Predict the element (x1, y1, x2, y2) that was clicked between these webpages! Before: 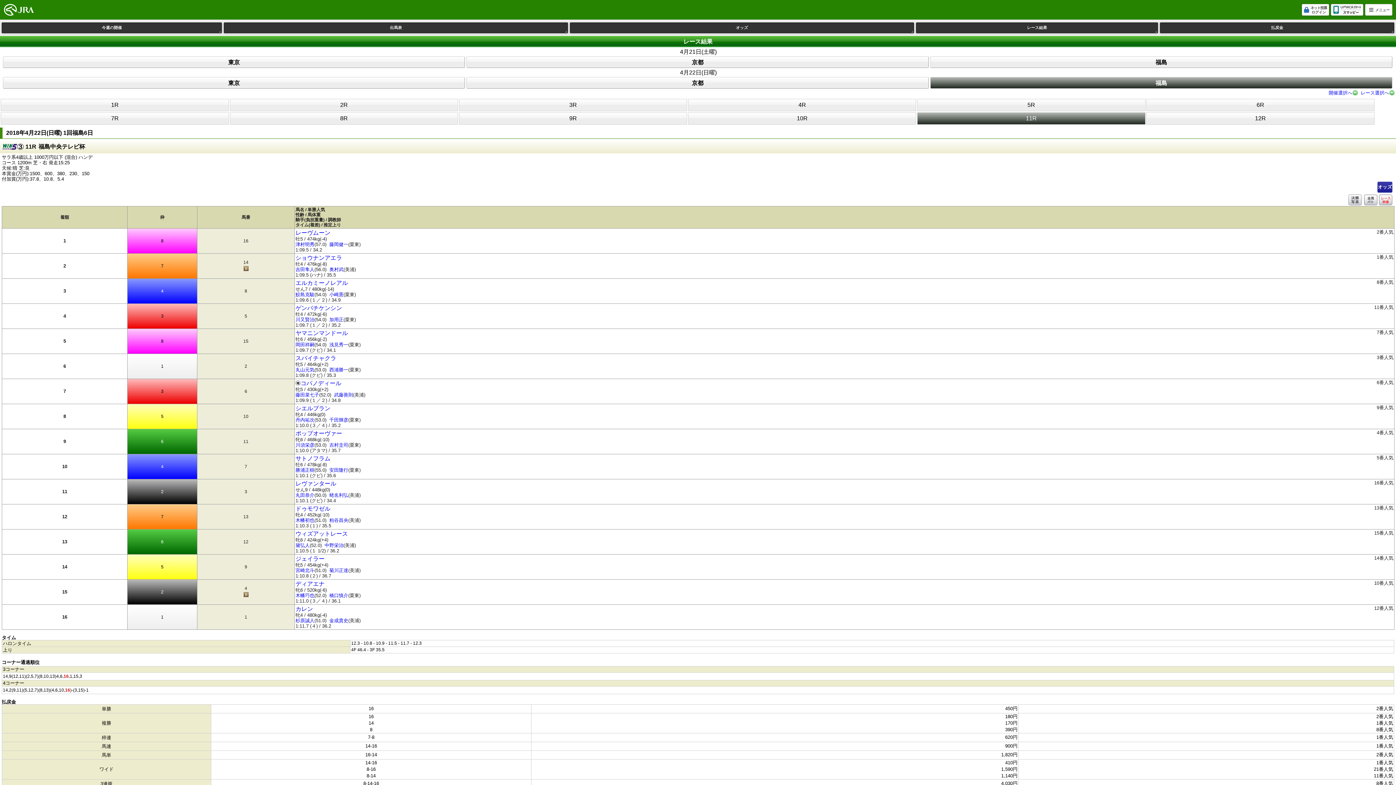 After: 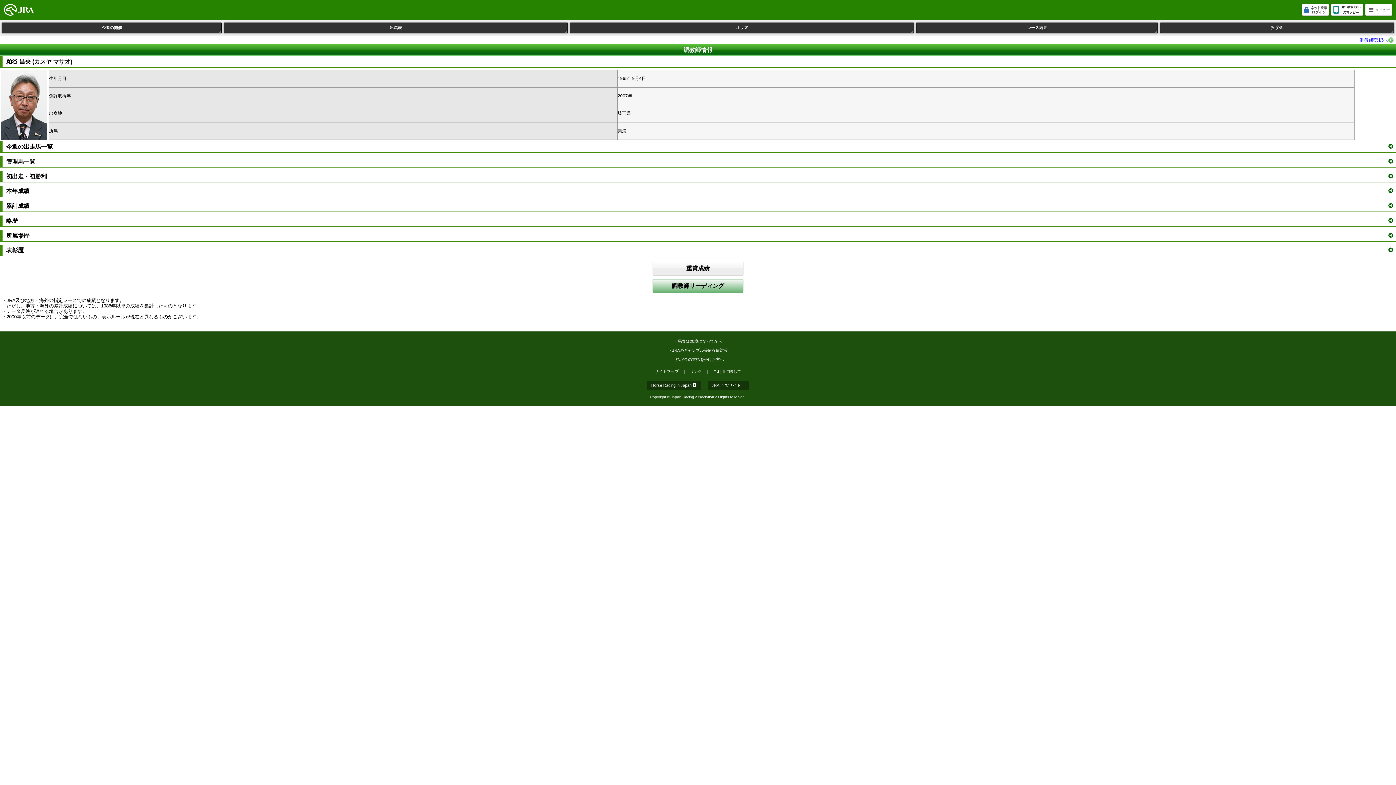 Action: label: 粕谷昌央 bbox: (329, 517, 348, 523)